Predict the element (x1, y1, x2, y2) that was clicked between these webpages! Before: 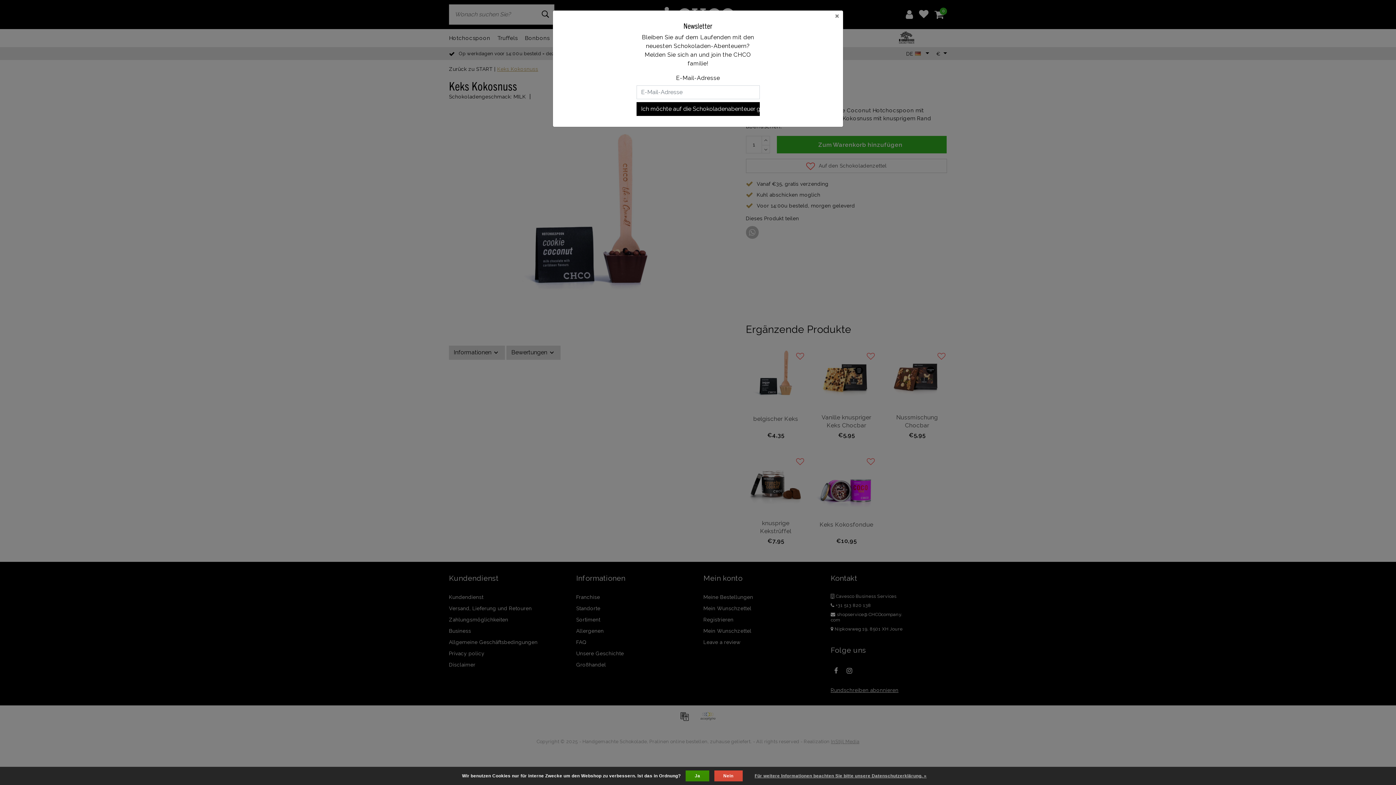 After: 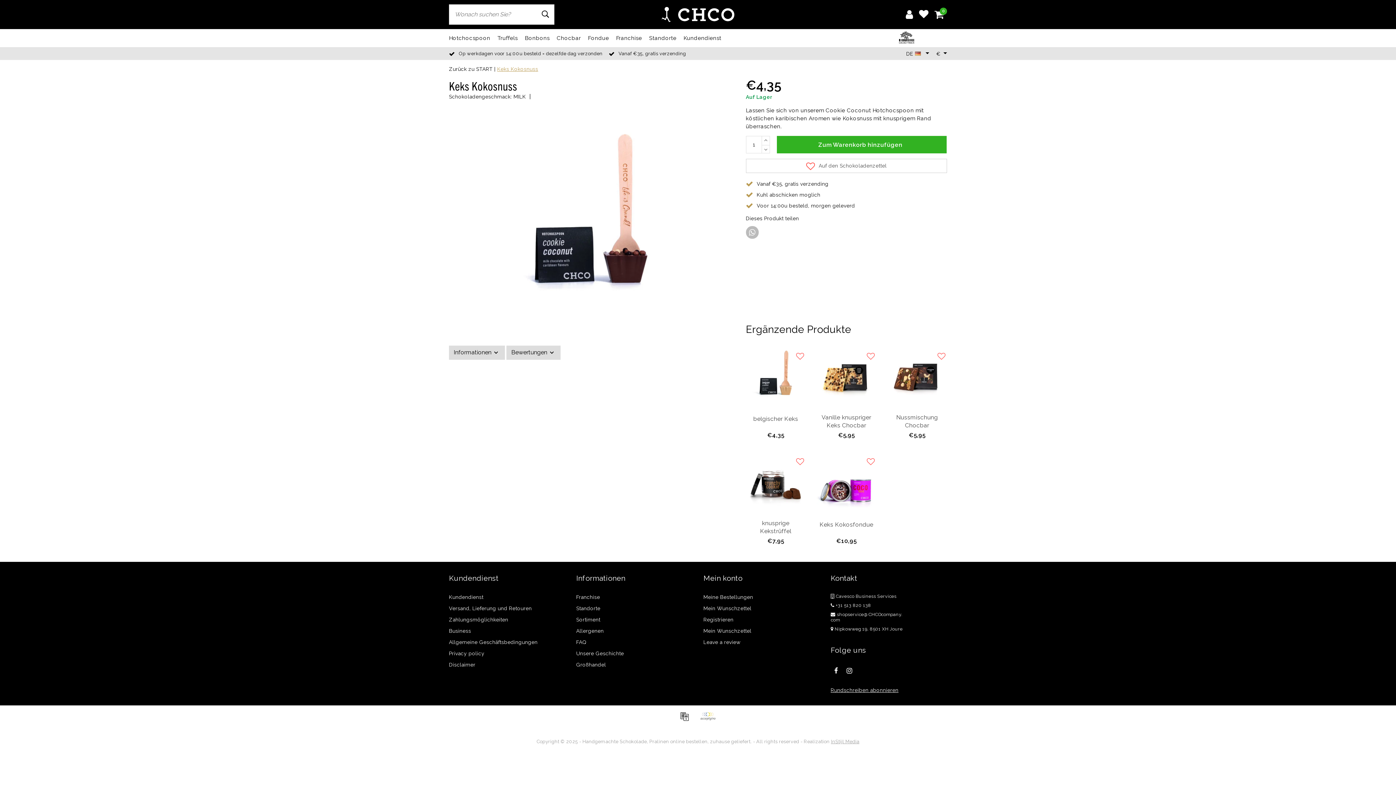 Action: bbox: (714, 770, 742, 781) label: Nein